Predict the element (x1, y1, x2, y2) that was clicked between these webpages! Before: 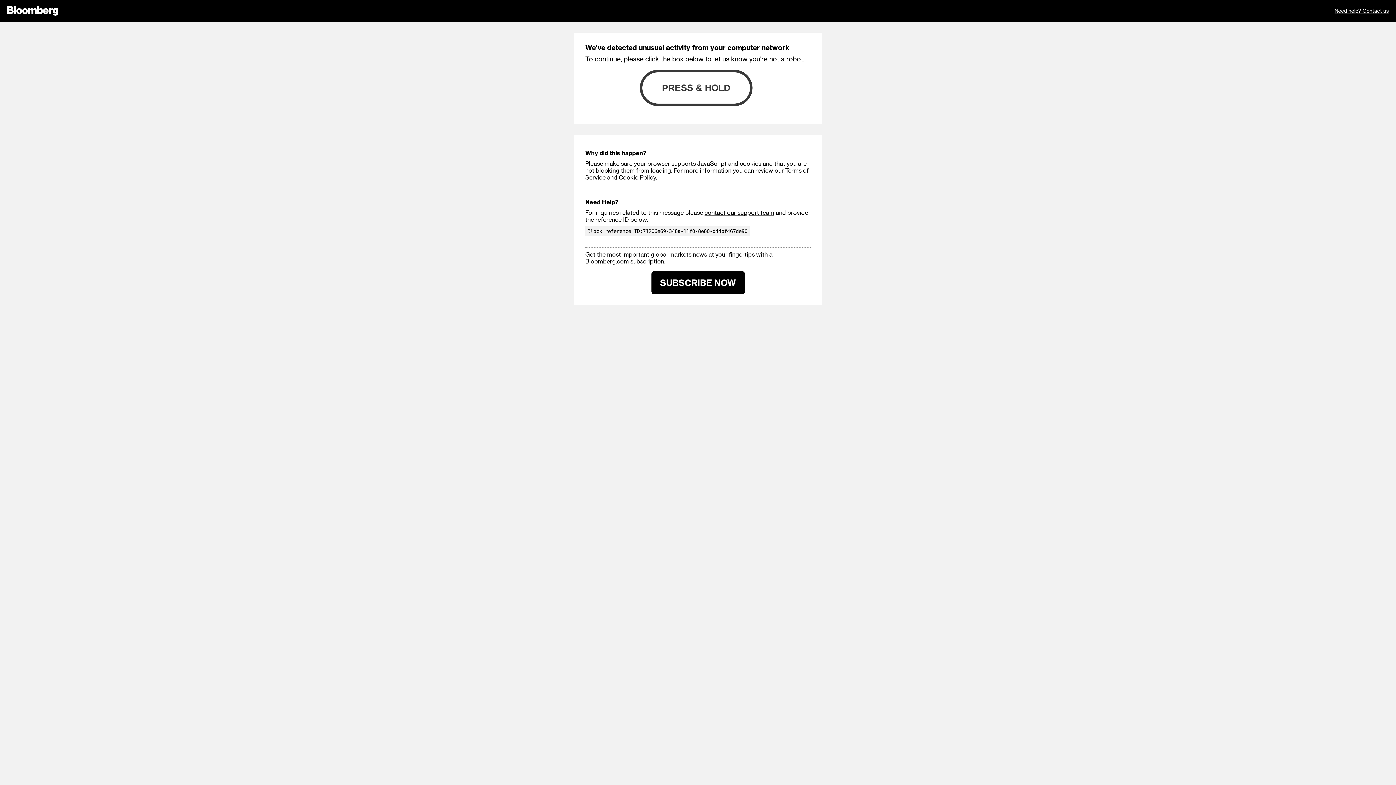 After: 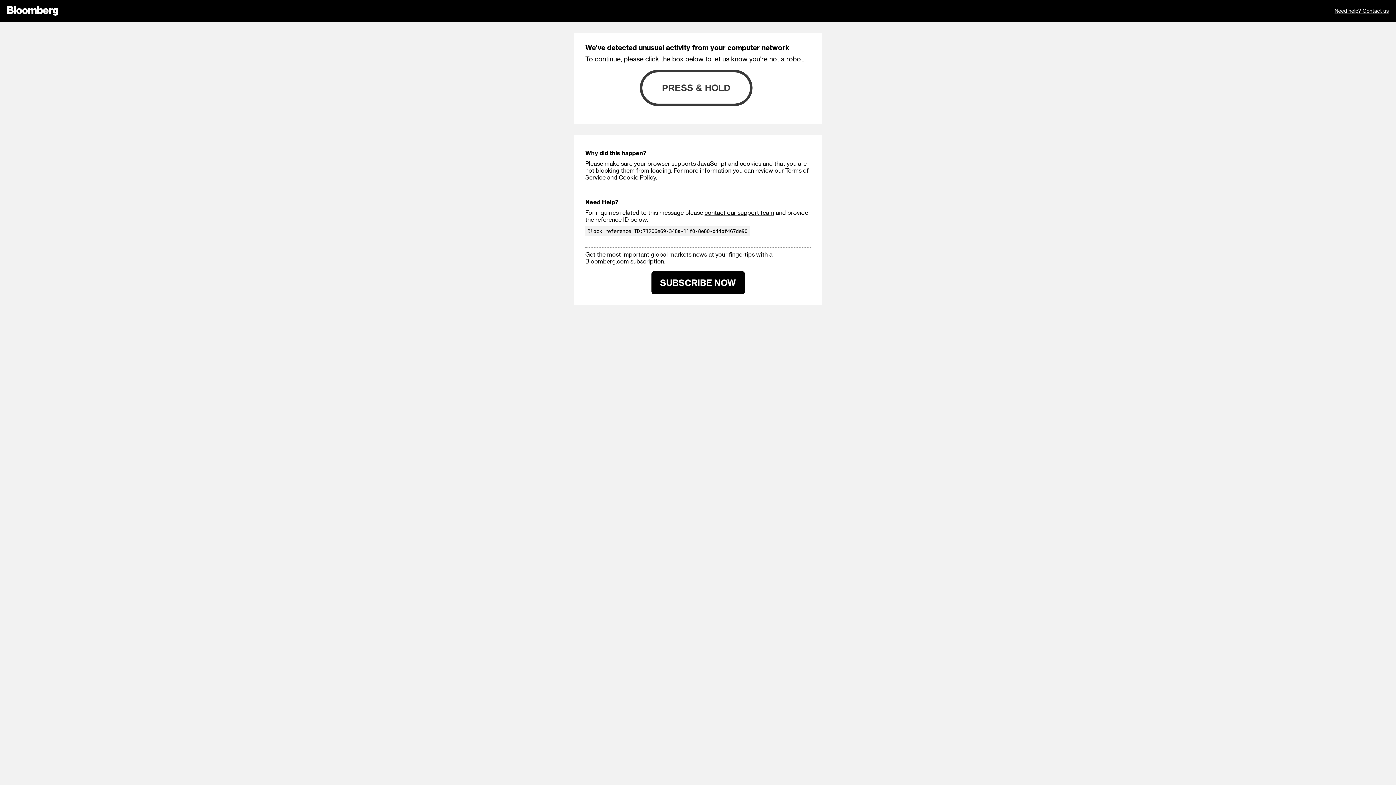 Action: bbox: (585, 257, 629, 264) label: Bloomberg.com